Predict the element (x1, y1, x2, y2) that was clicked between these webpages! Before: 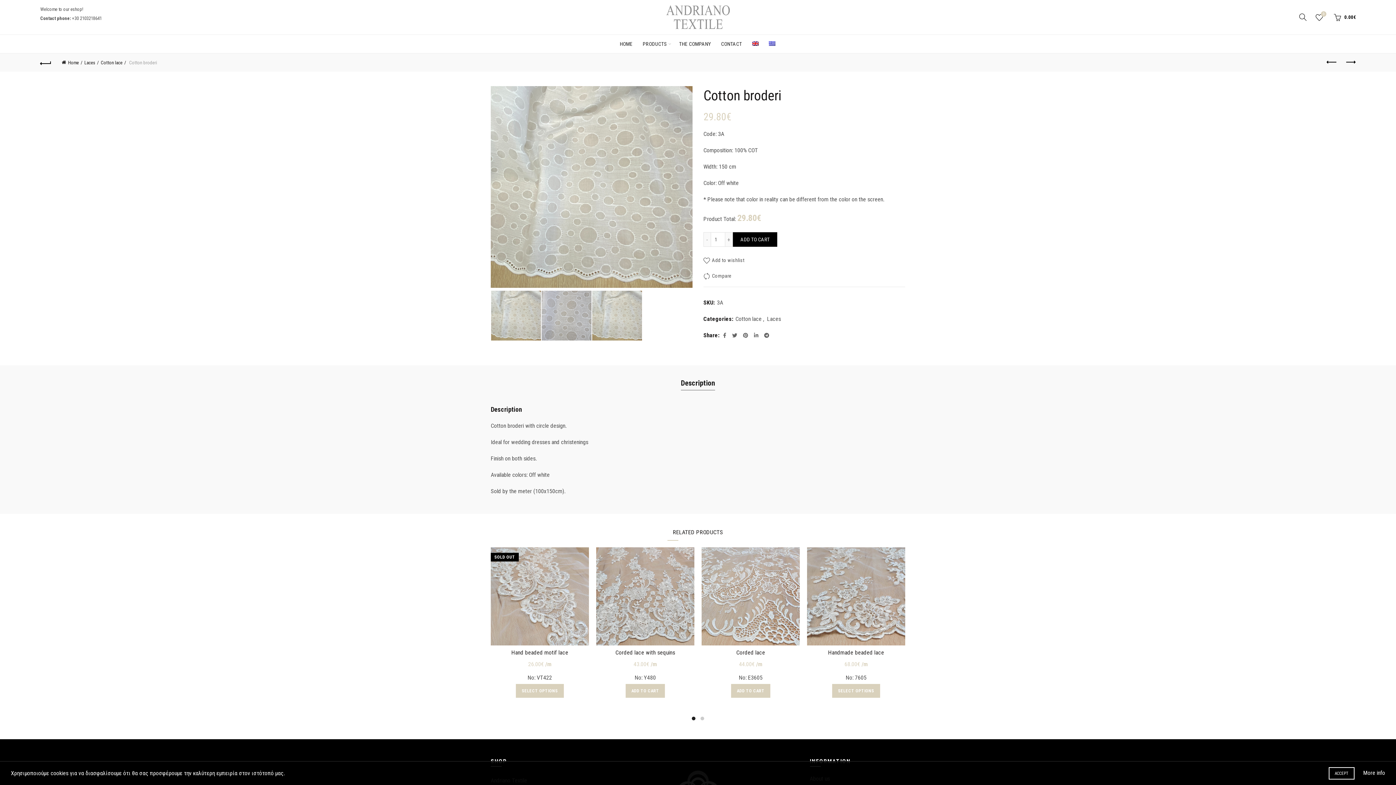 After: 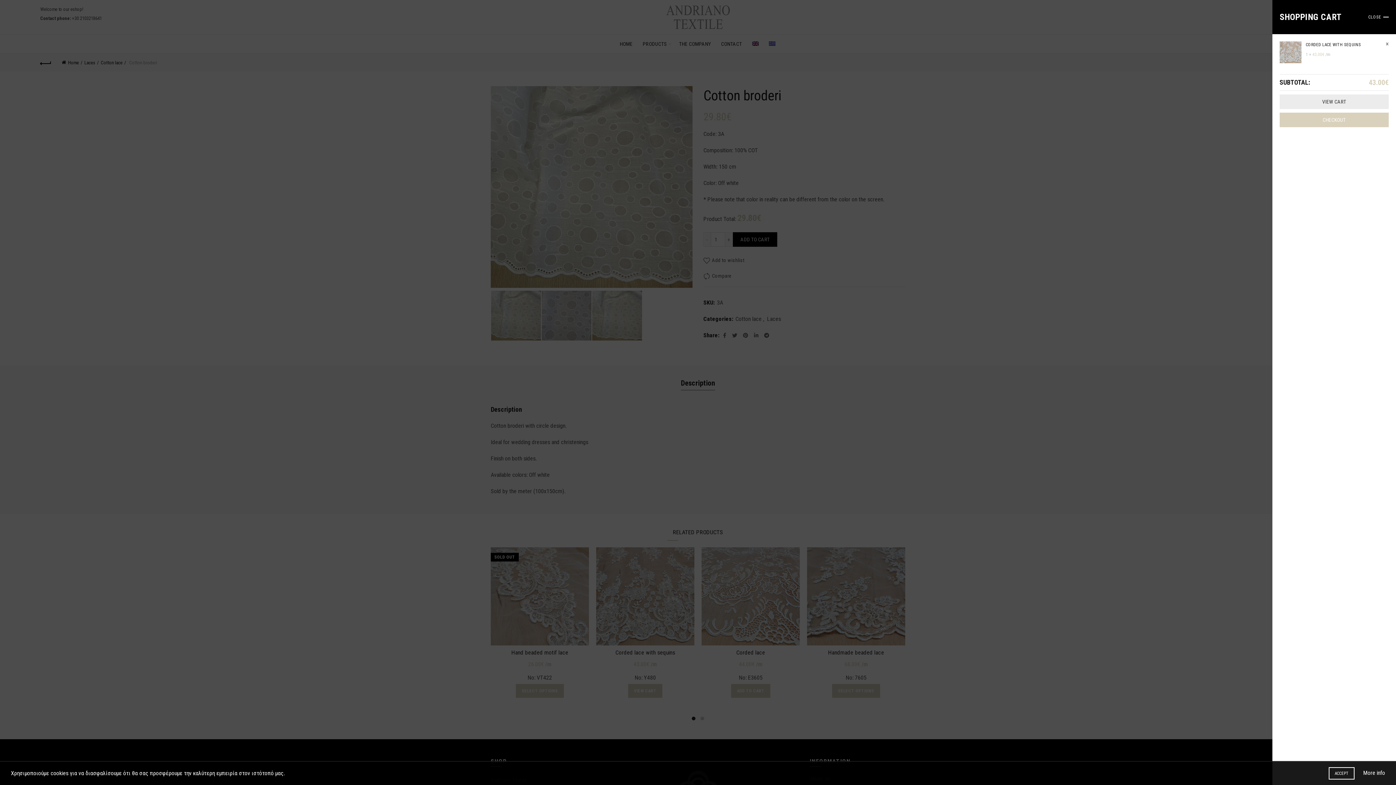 Action: bbox: (625, 684, 665, 698) label: Add to cart: “Corded lace with sequins”